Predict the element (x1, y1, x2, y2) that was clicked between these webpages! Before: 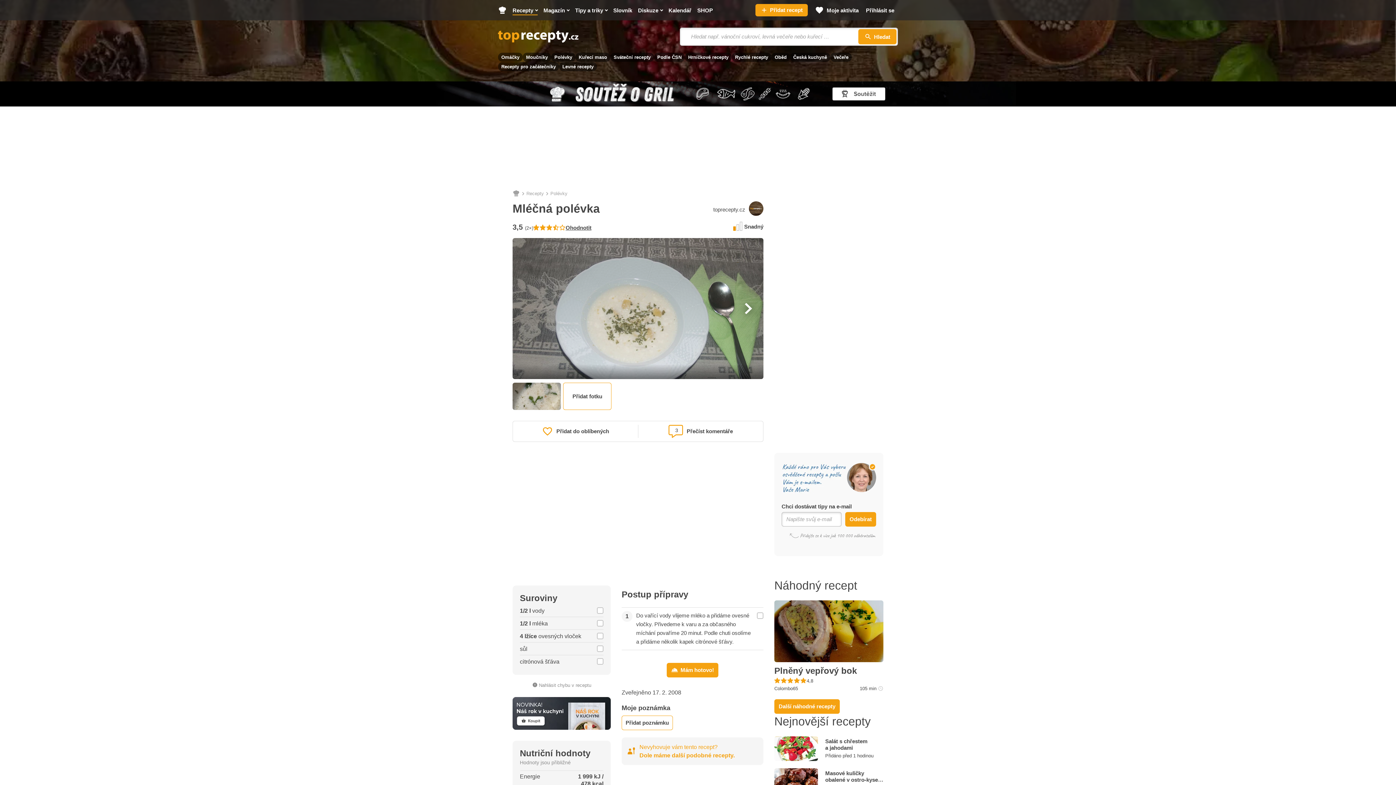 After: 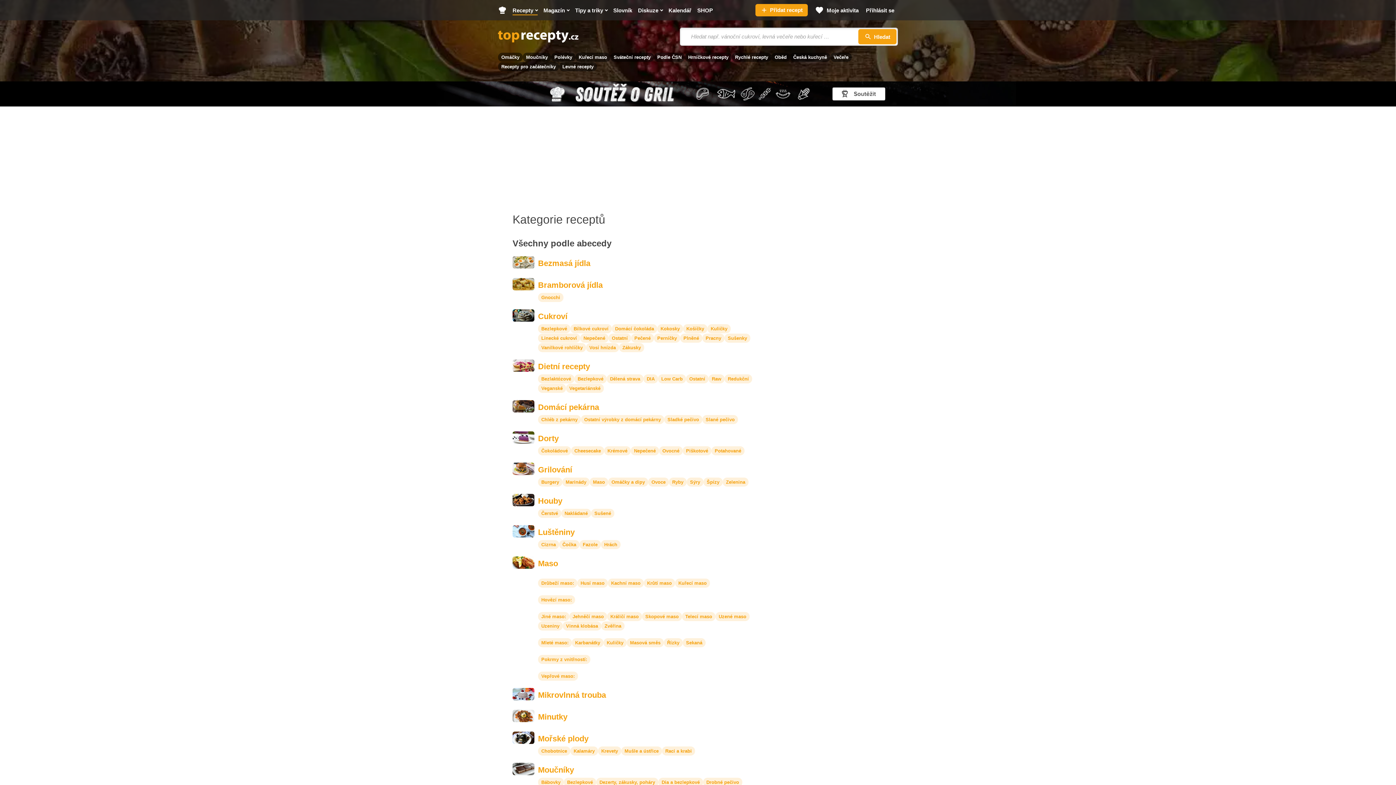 Action: bbox: (526, 190, 544, 197) label: Recepty